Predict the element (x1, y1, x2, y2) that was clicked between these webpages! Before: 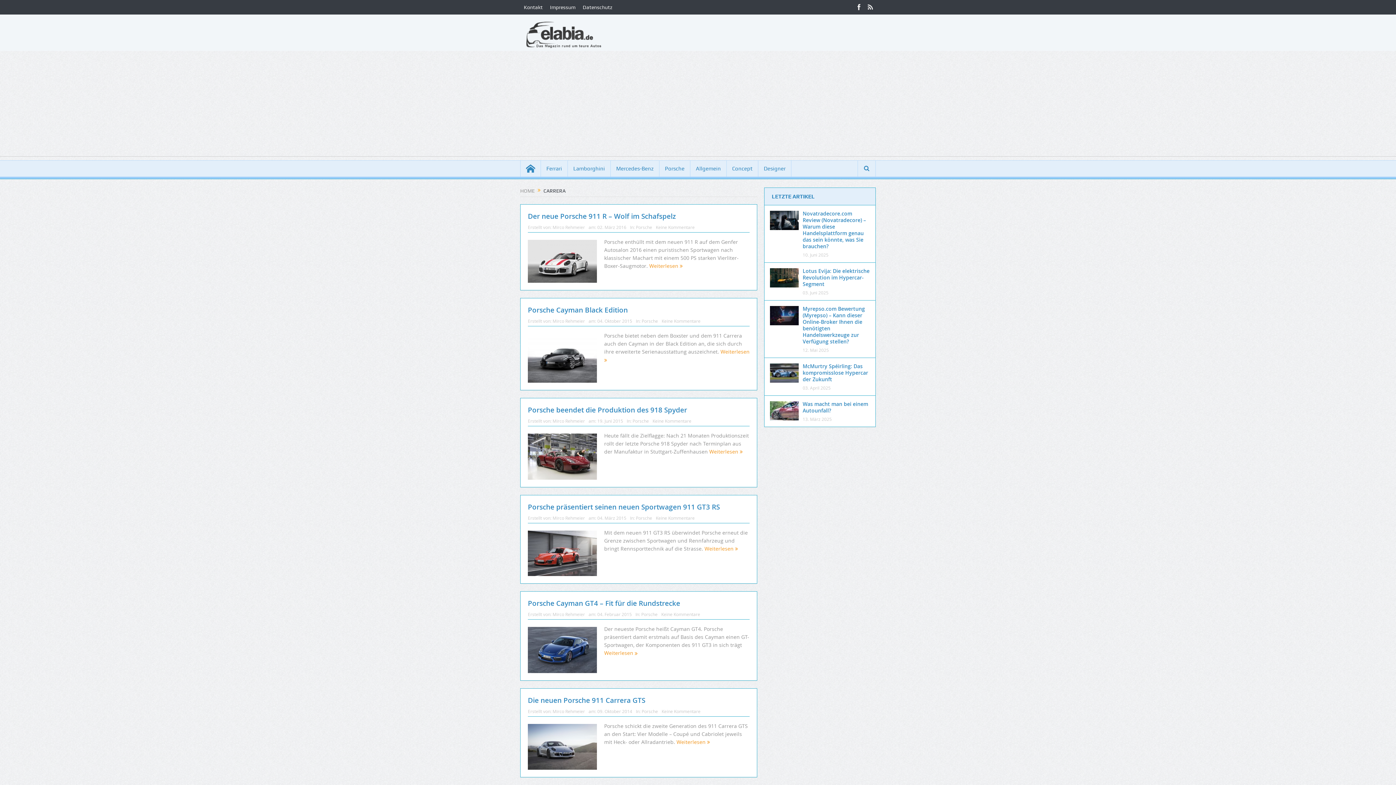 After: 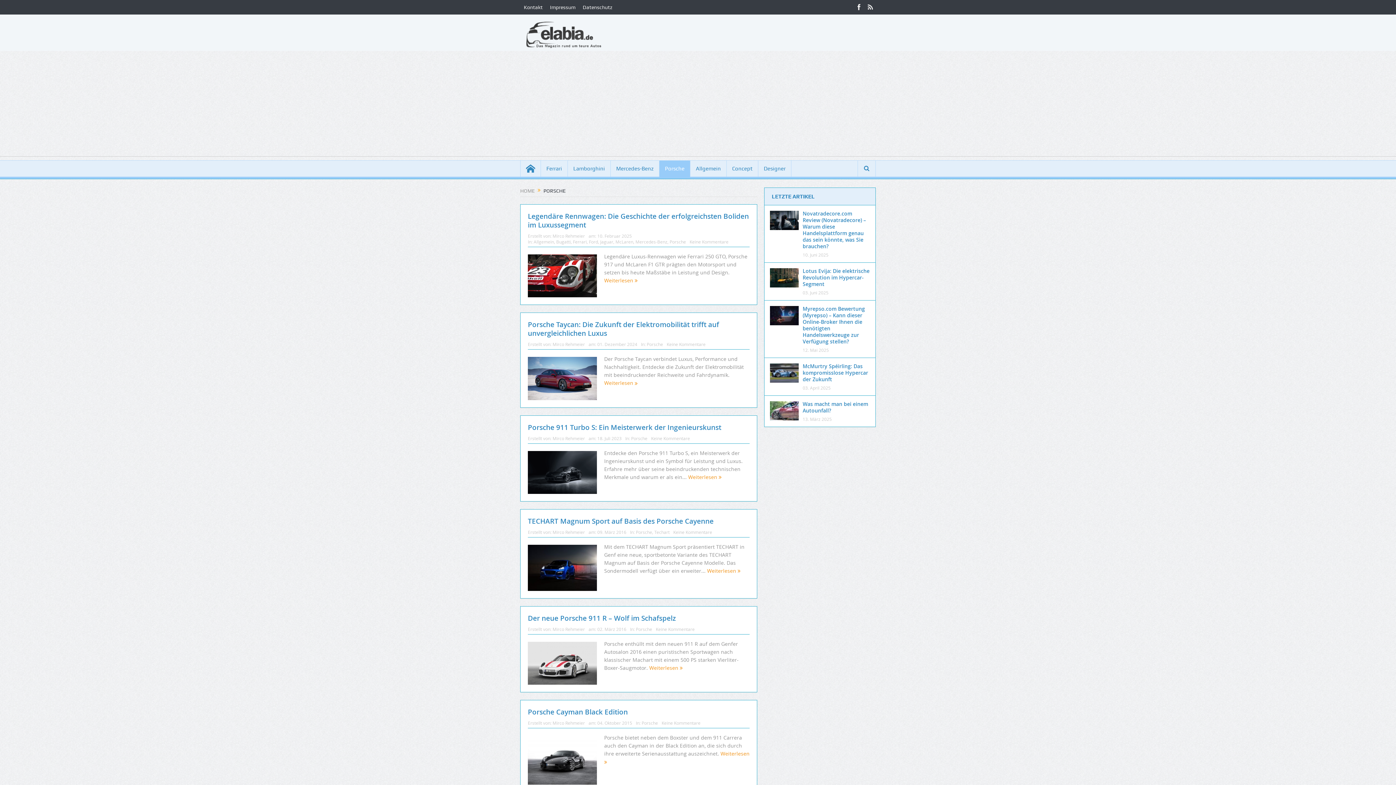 Action: bbox: (641, 318, 658, 324) label: Porsche